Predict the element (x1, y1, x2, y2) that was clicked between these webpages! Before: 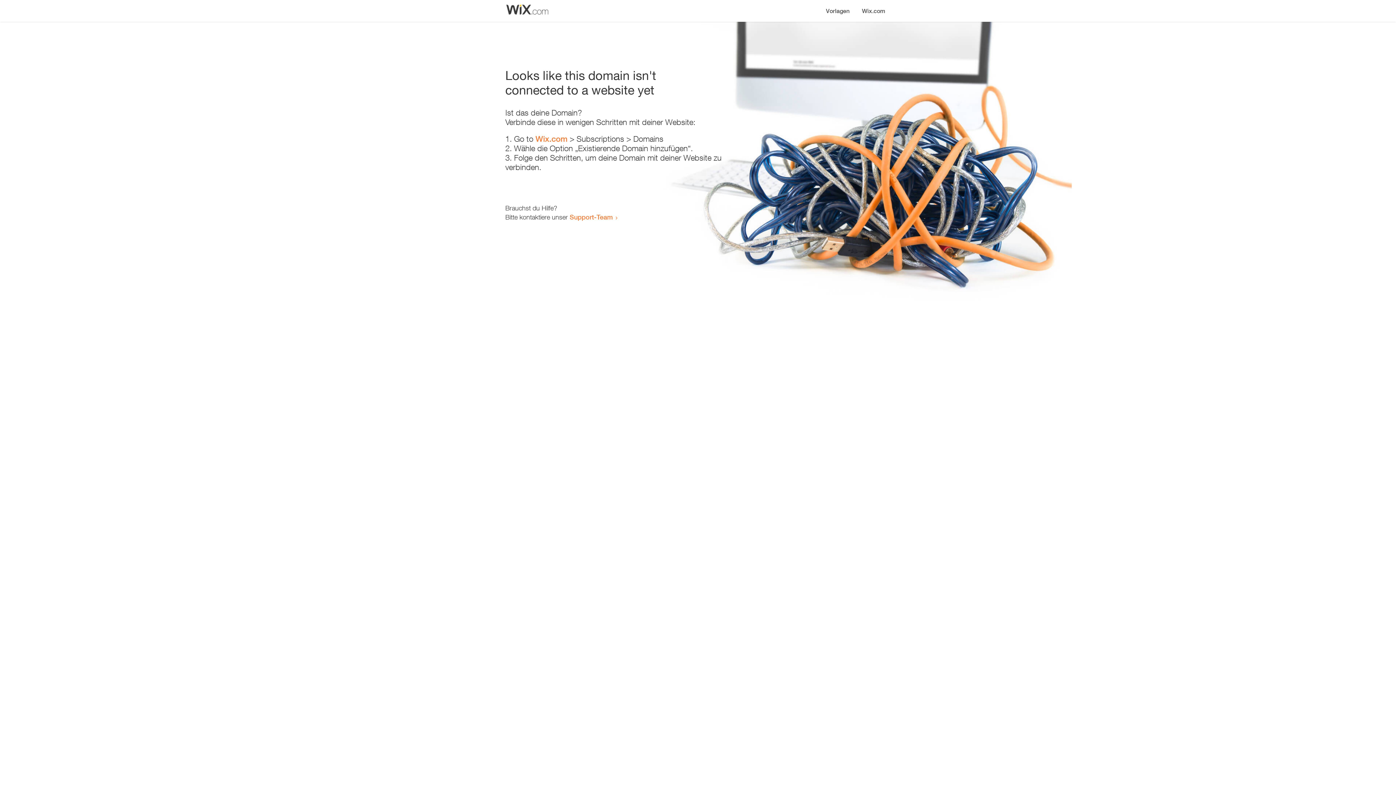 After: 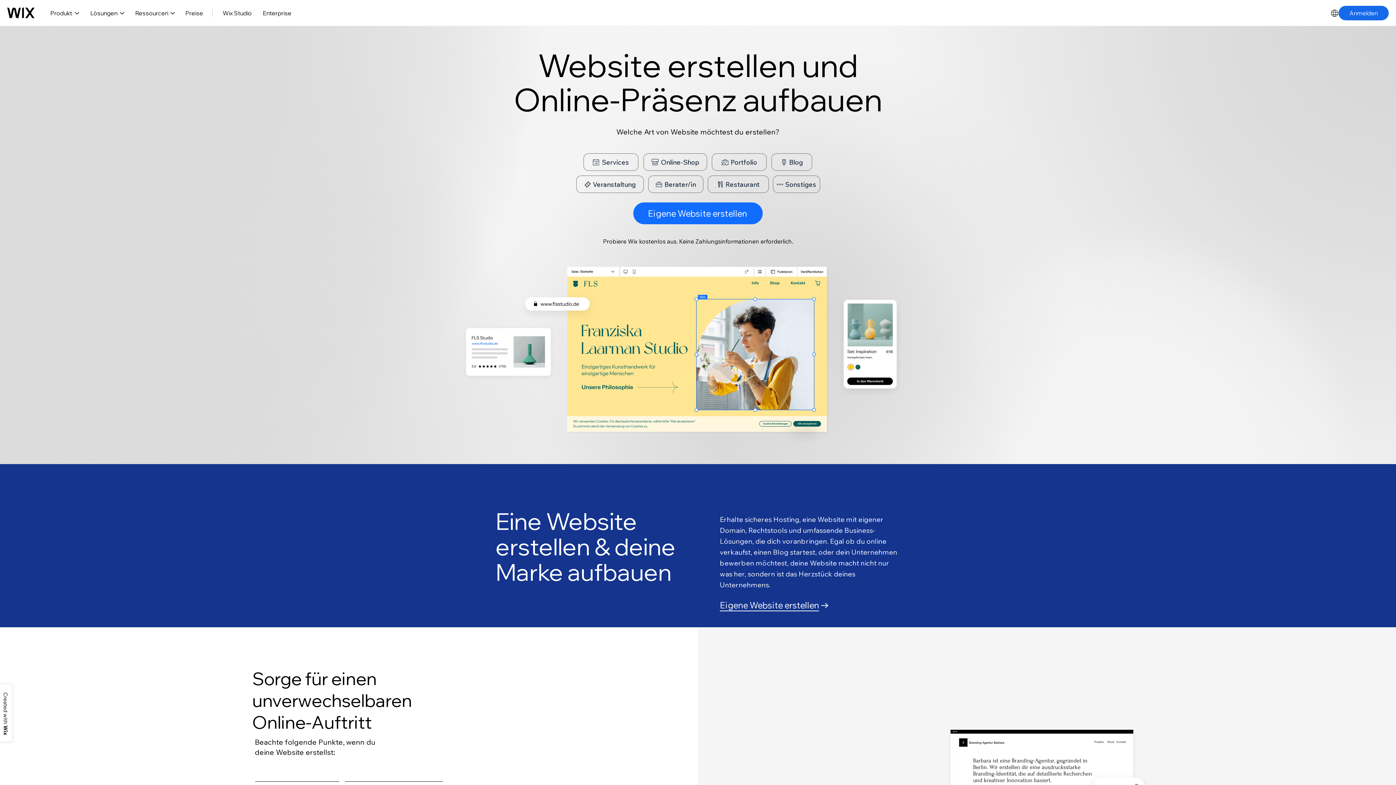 Action: bbox: (856, 0, 890, 14) label: Wix.com